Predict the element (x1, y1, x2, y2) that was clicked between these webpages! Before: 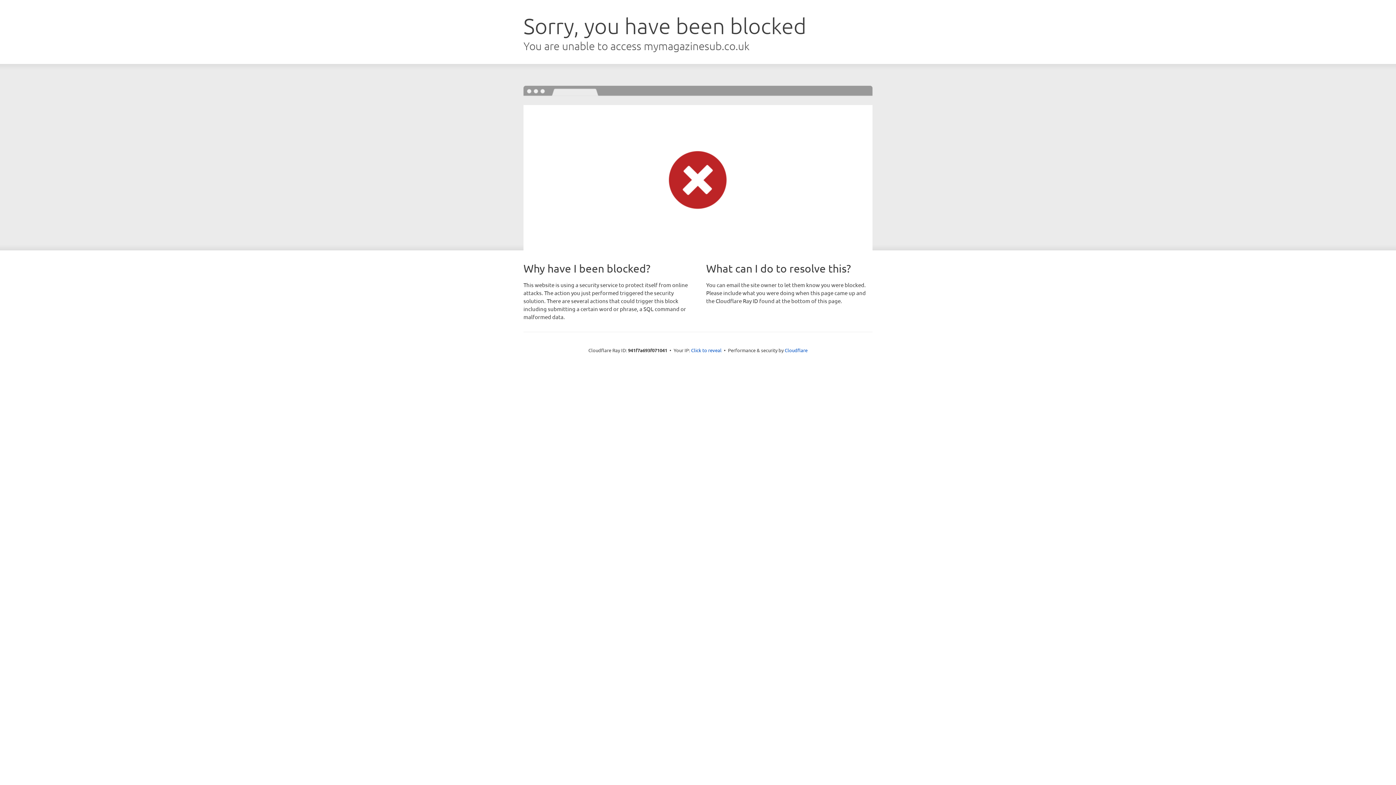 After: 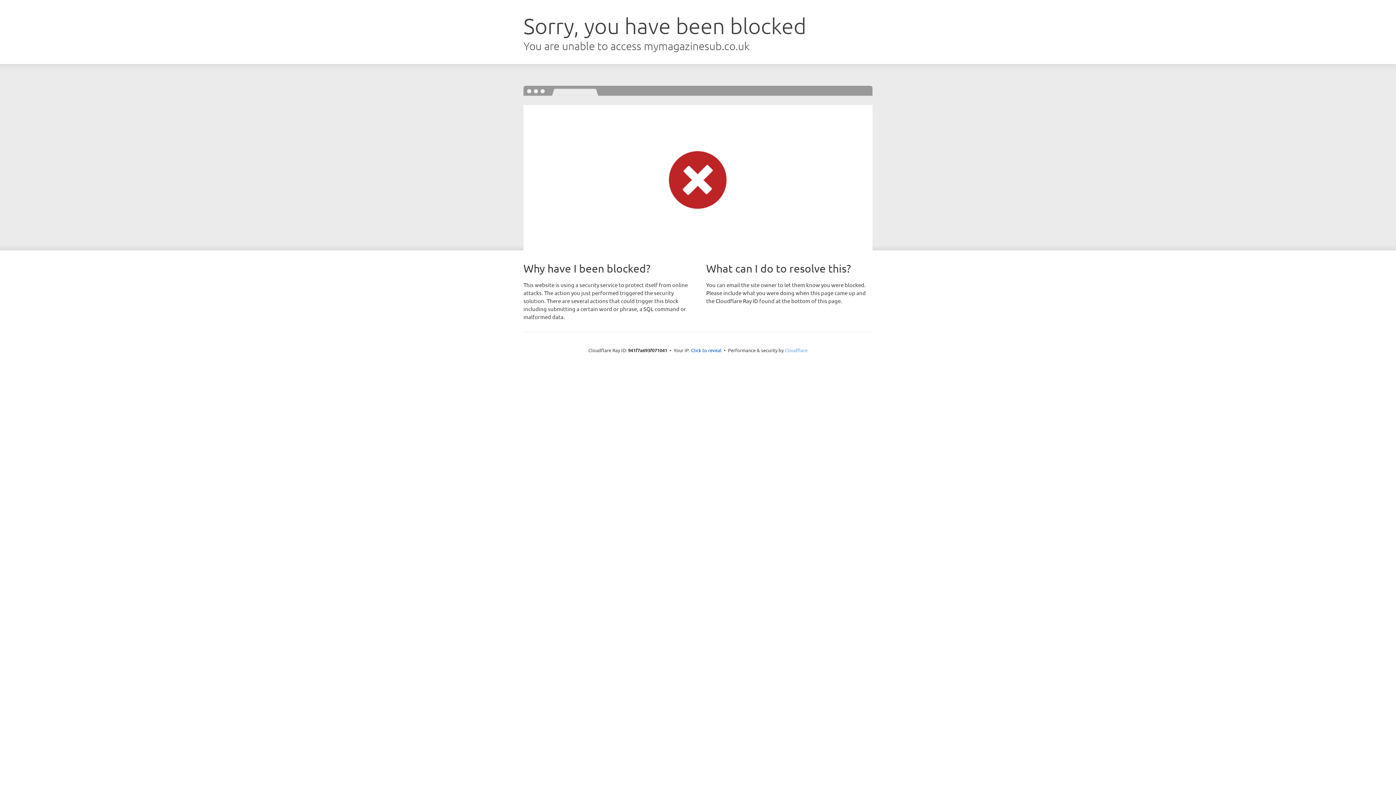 Action: bbox: (784, 347, 807, 353) label: Cloudflare